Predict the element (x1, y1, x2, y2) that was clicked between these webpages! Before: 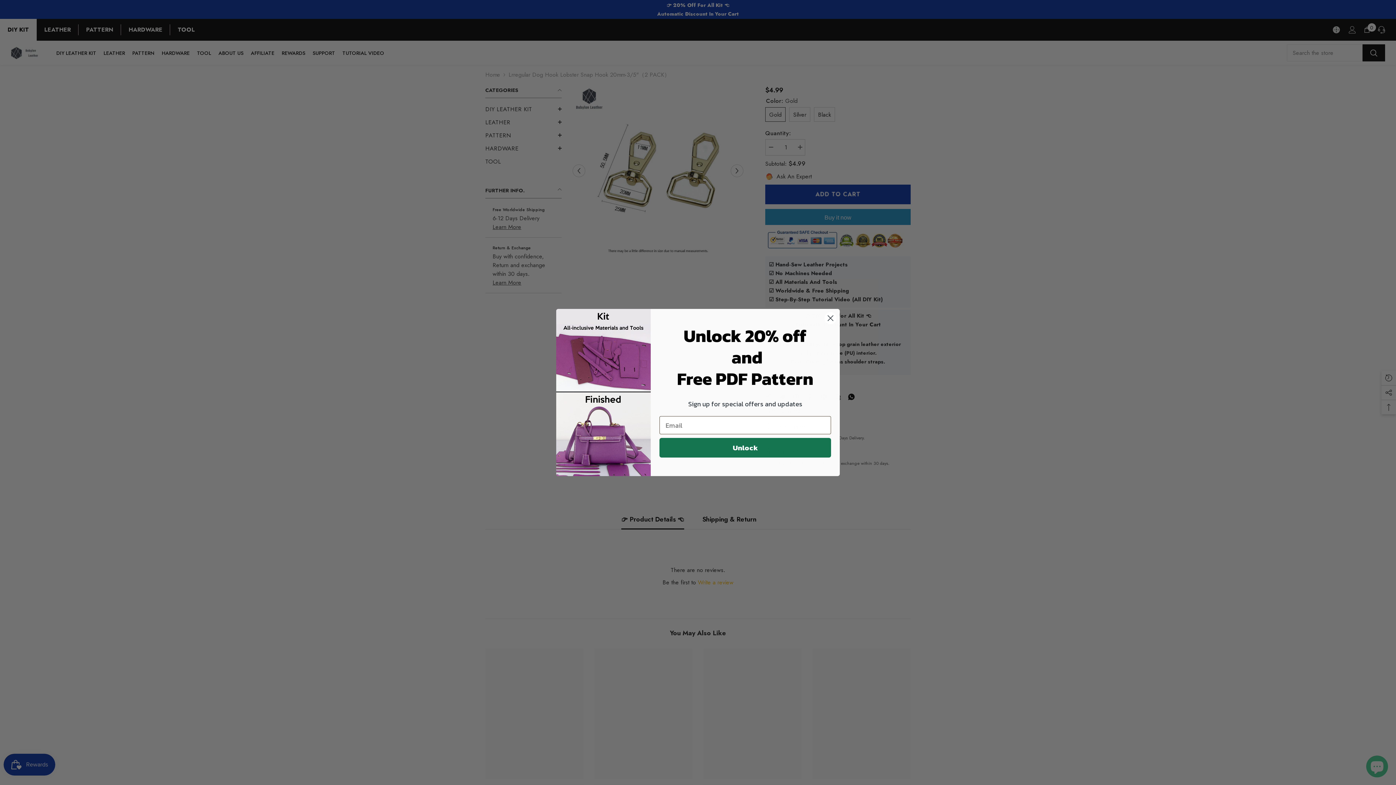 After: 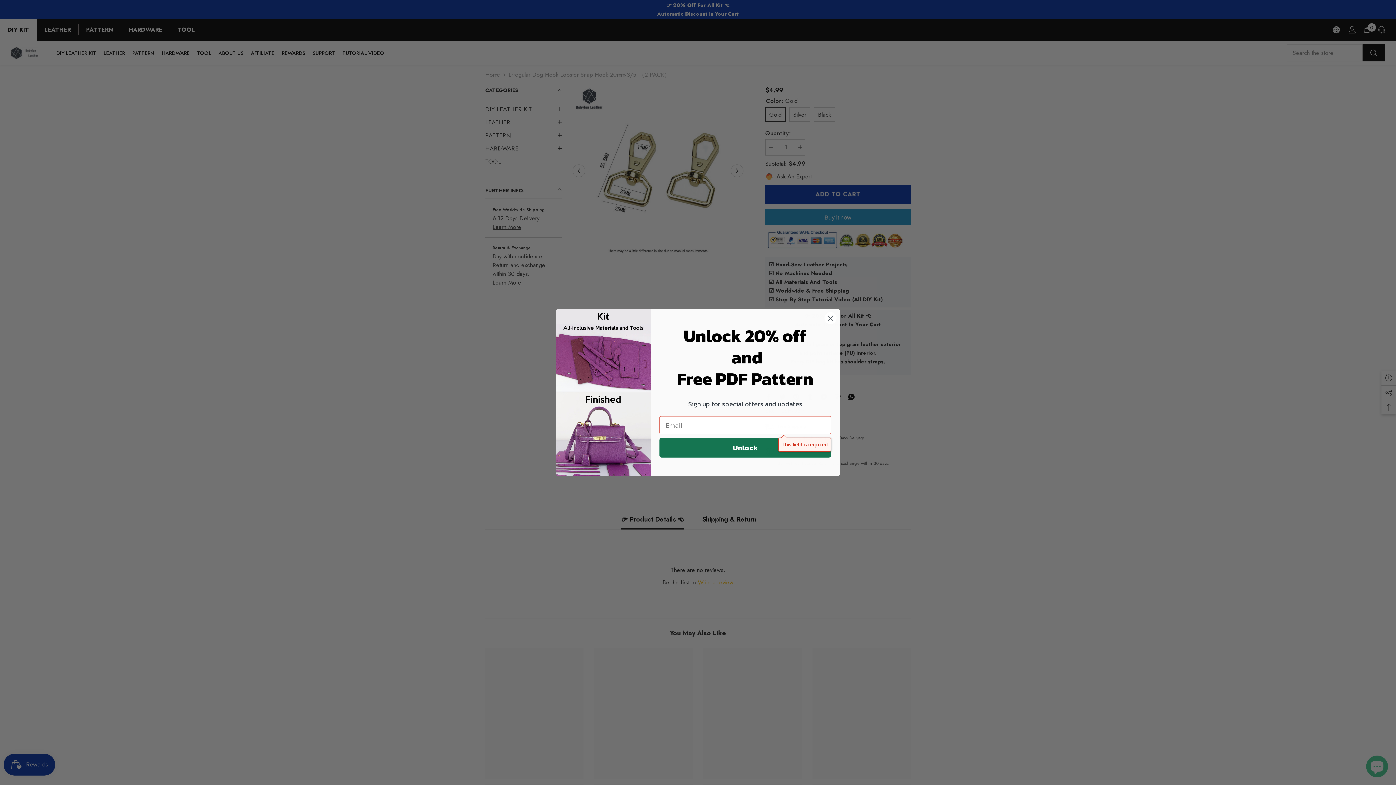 Action: label: Unlock bbox: (659, 455, 831, 474)